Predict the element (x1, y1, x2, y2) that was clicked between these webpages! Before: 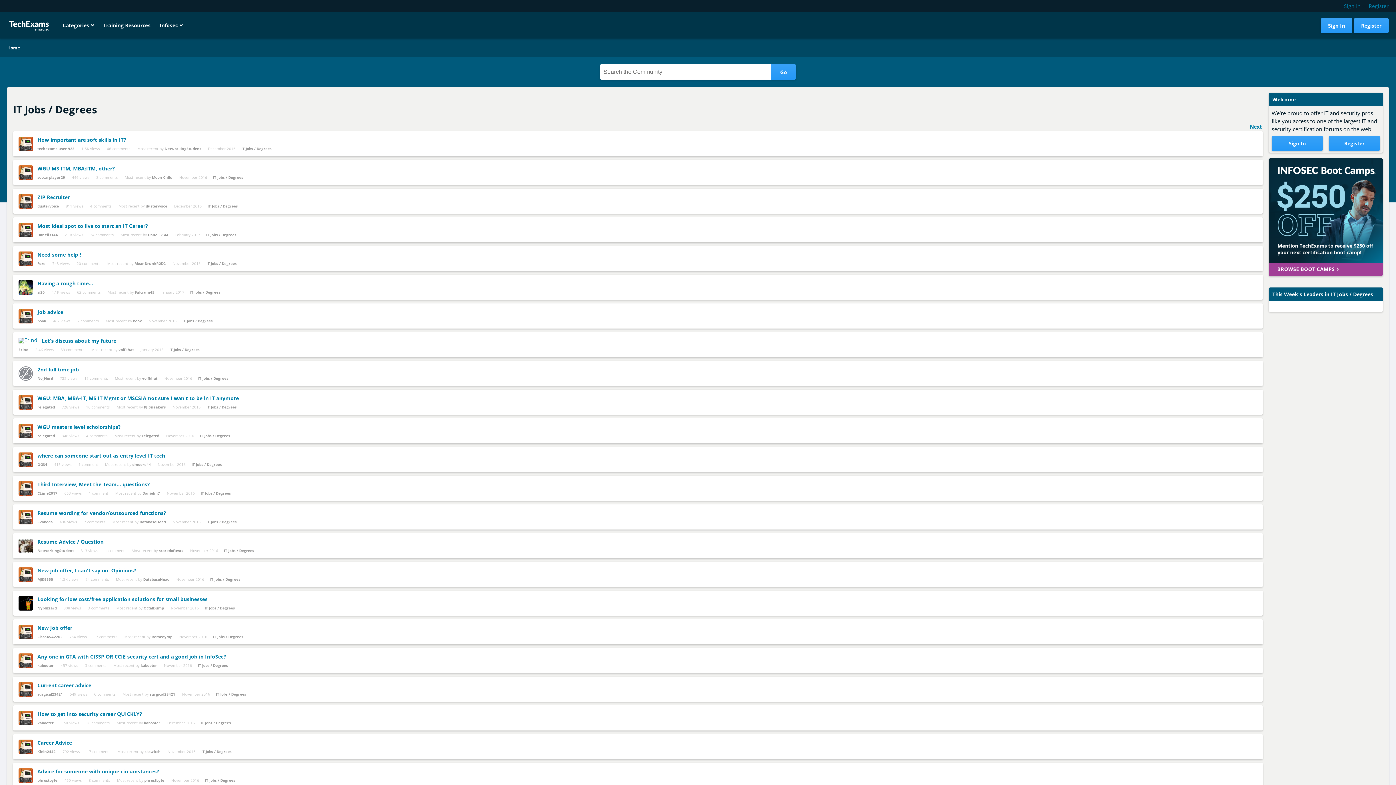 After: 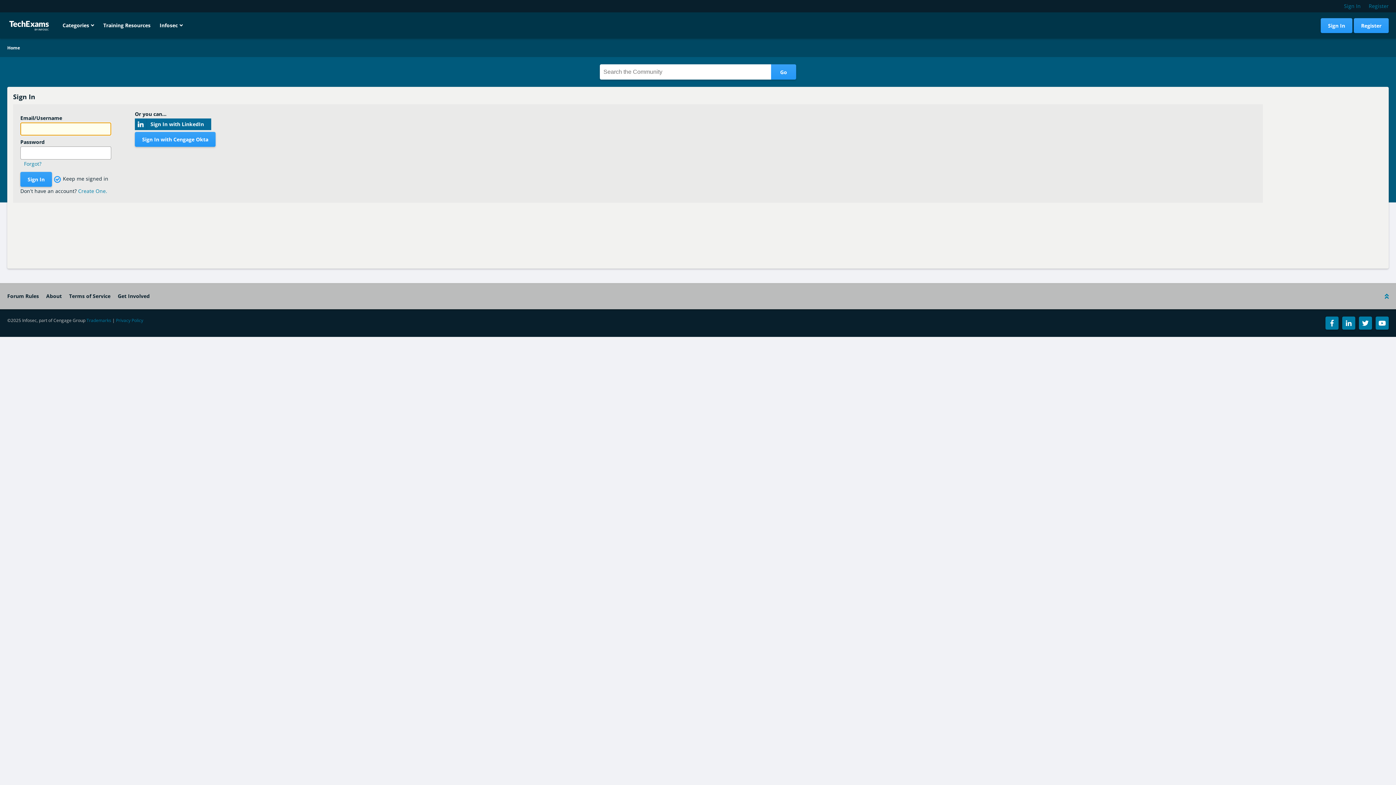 Action: bbox: (18, 222, 33, 237) label: User: "Daneil3144"